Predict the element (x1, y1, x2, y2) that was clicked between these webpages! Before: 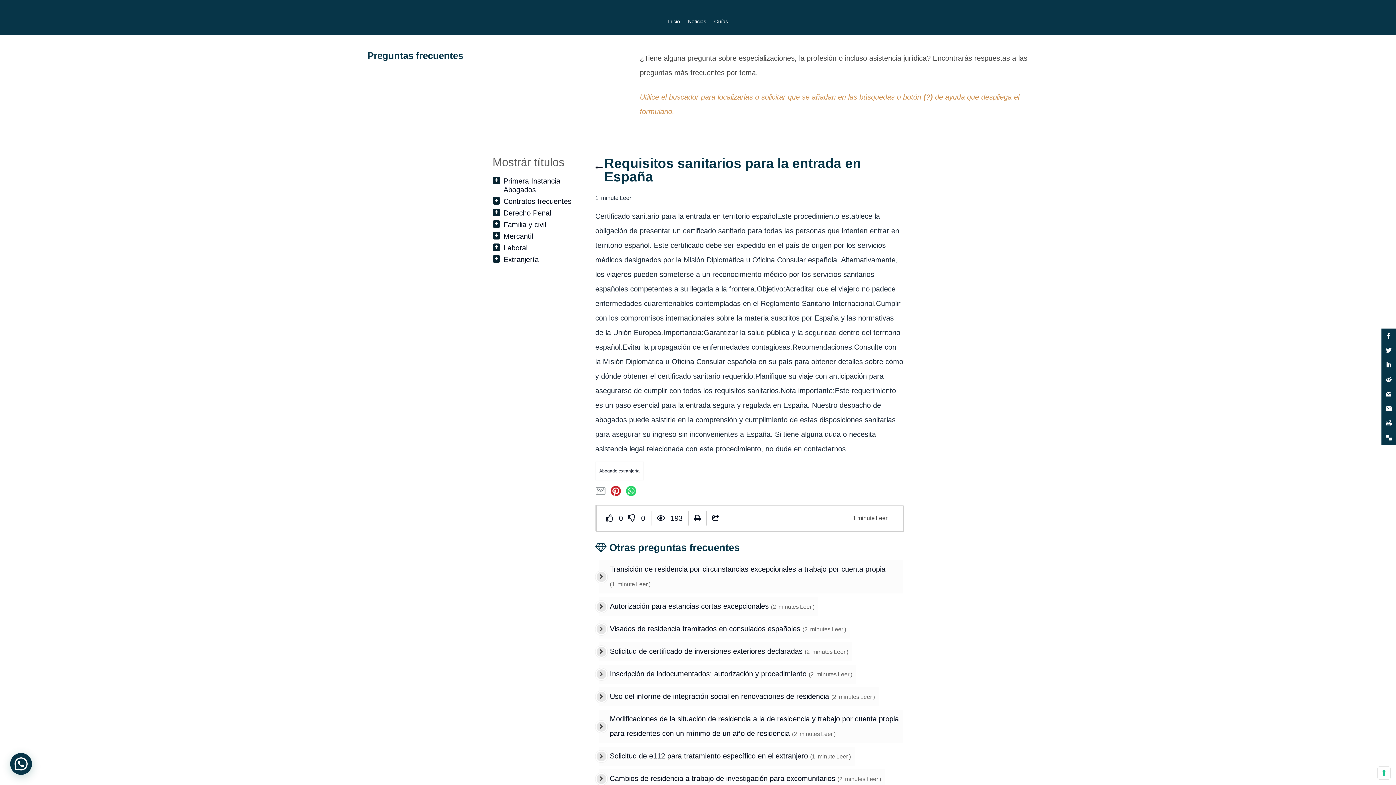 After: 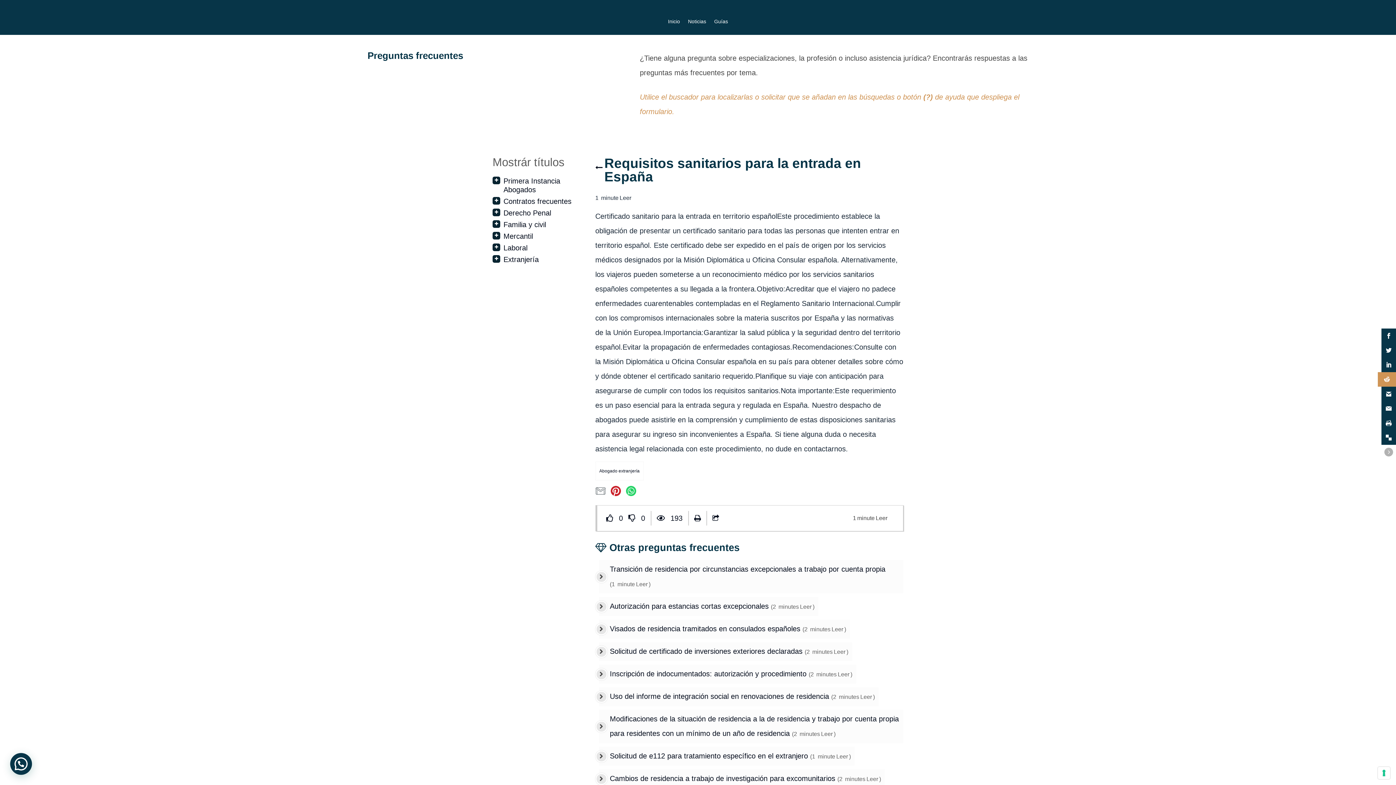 Action: bbox: (1381, 372, 1396, 386)